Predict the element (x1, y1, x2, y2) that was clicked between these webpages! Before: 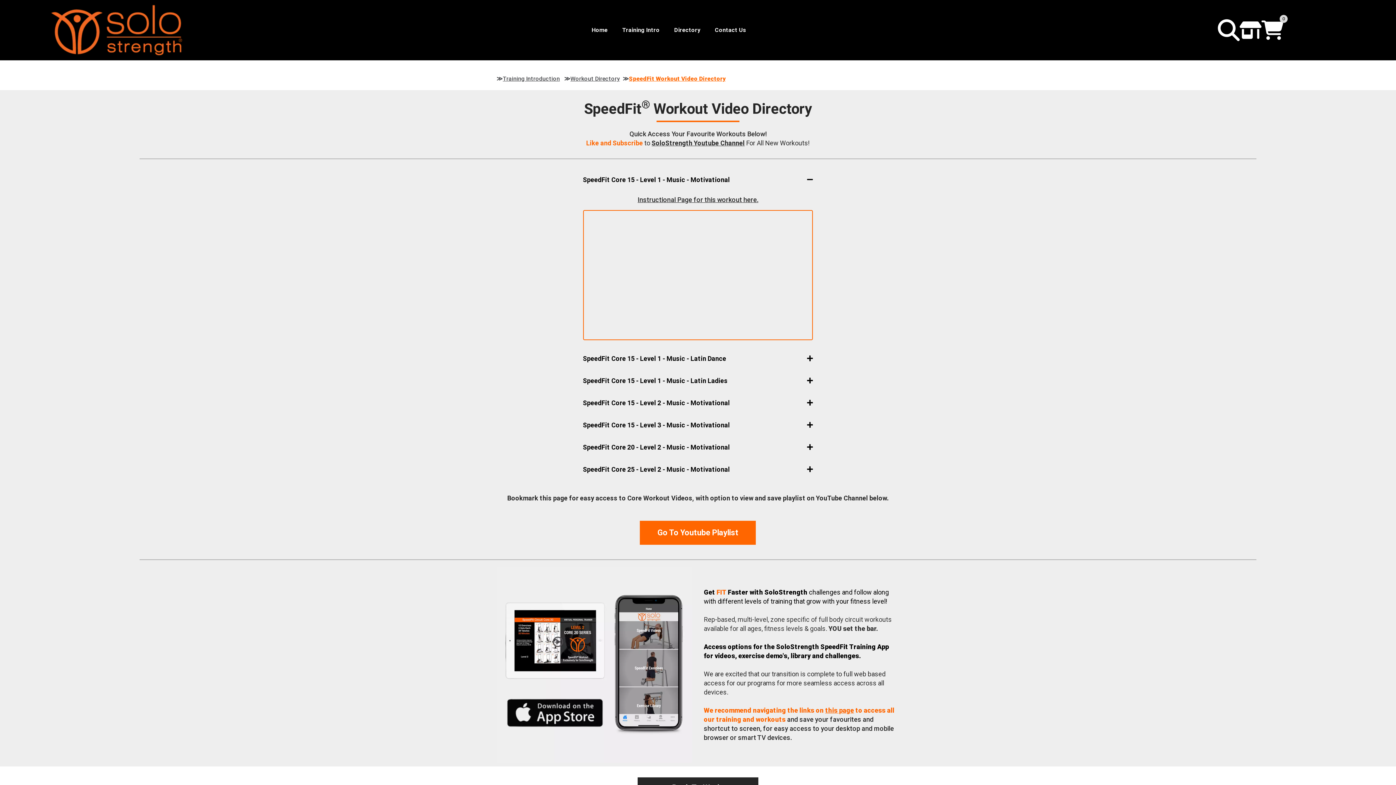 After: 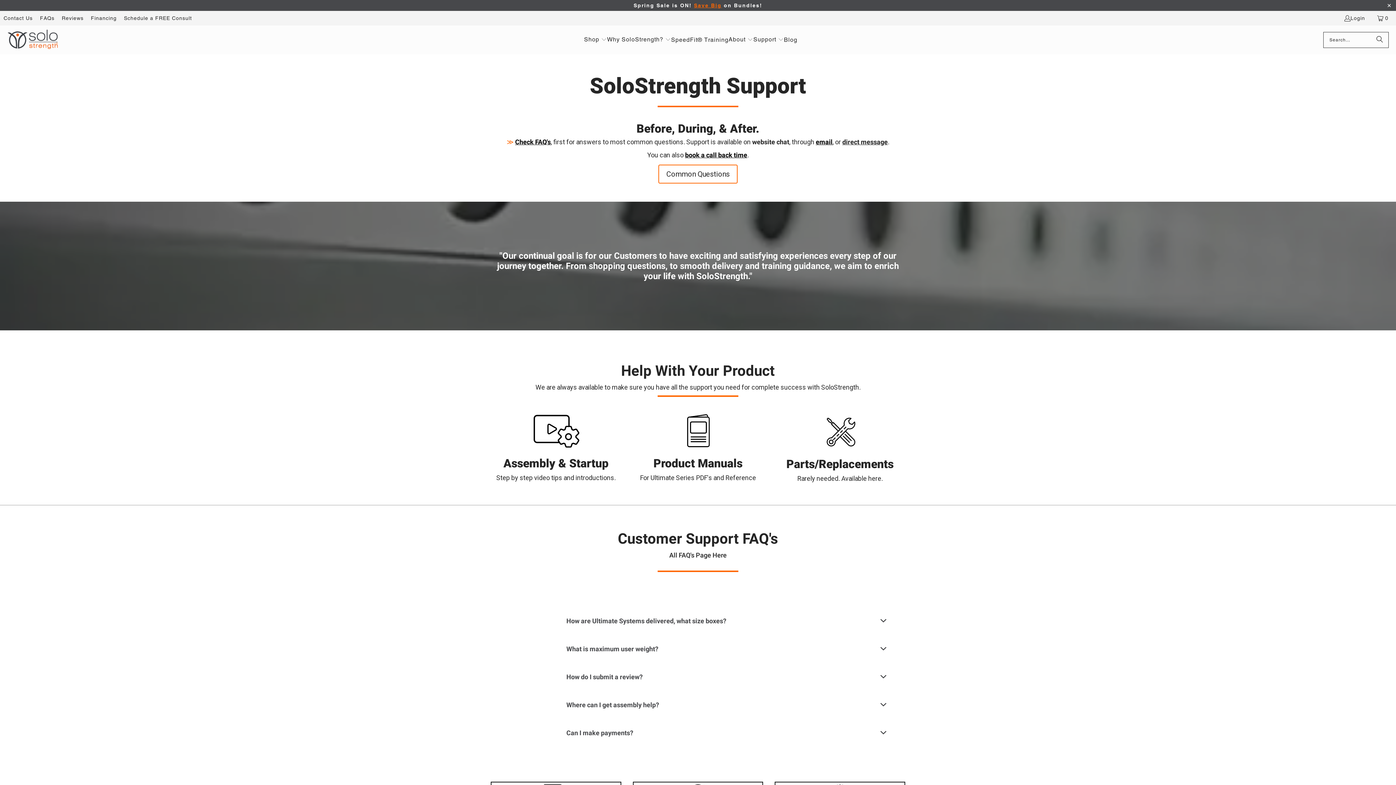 Action: label: Contact Us bbox: (707, 23, 753, 36)